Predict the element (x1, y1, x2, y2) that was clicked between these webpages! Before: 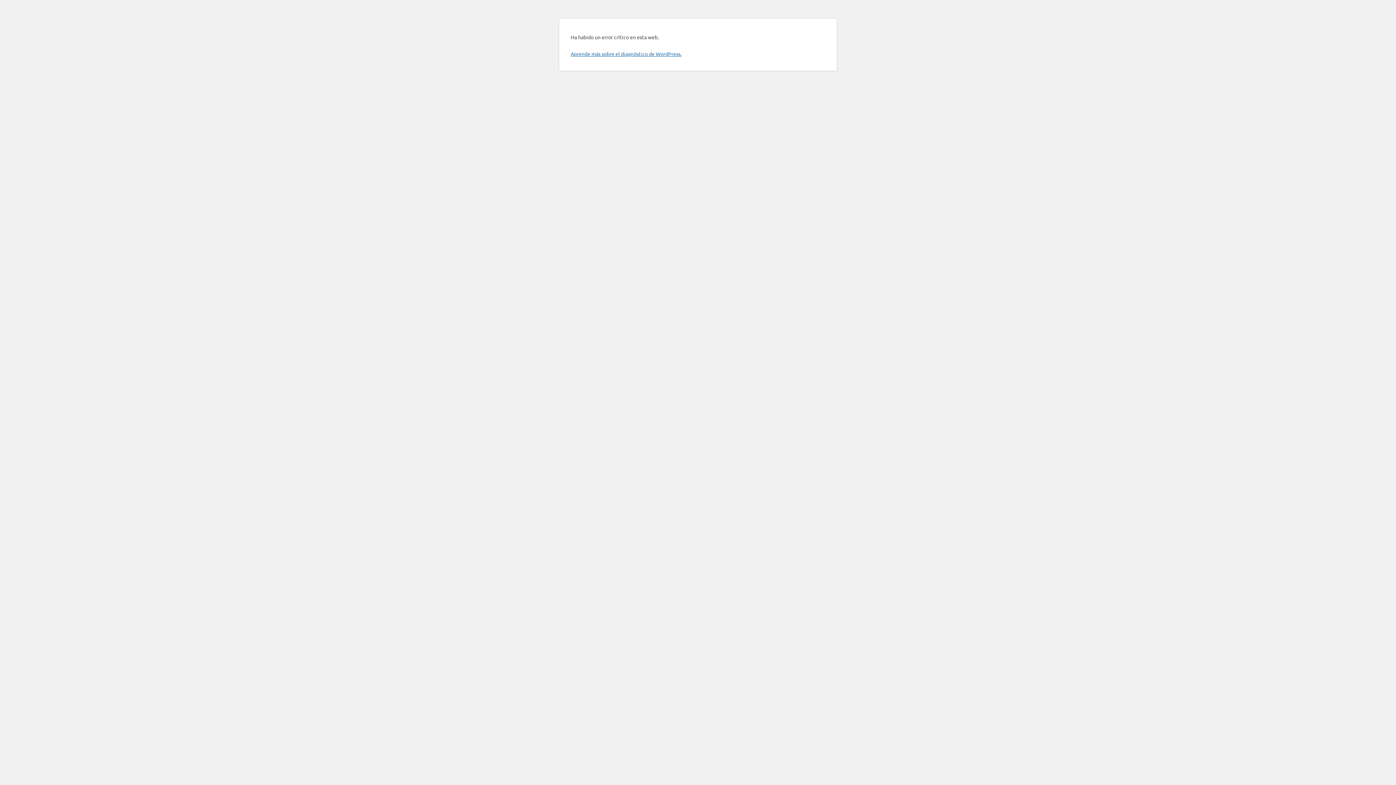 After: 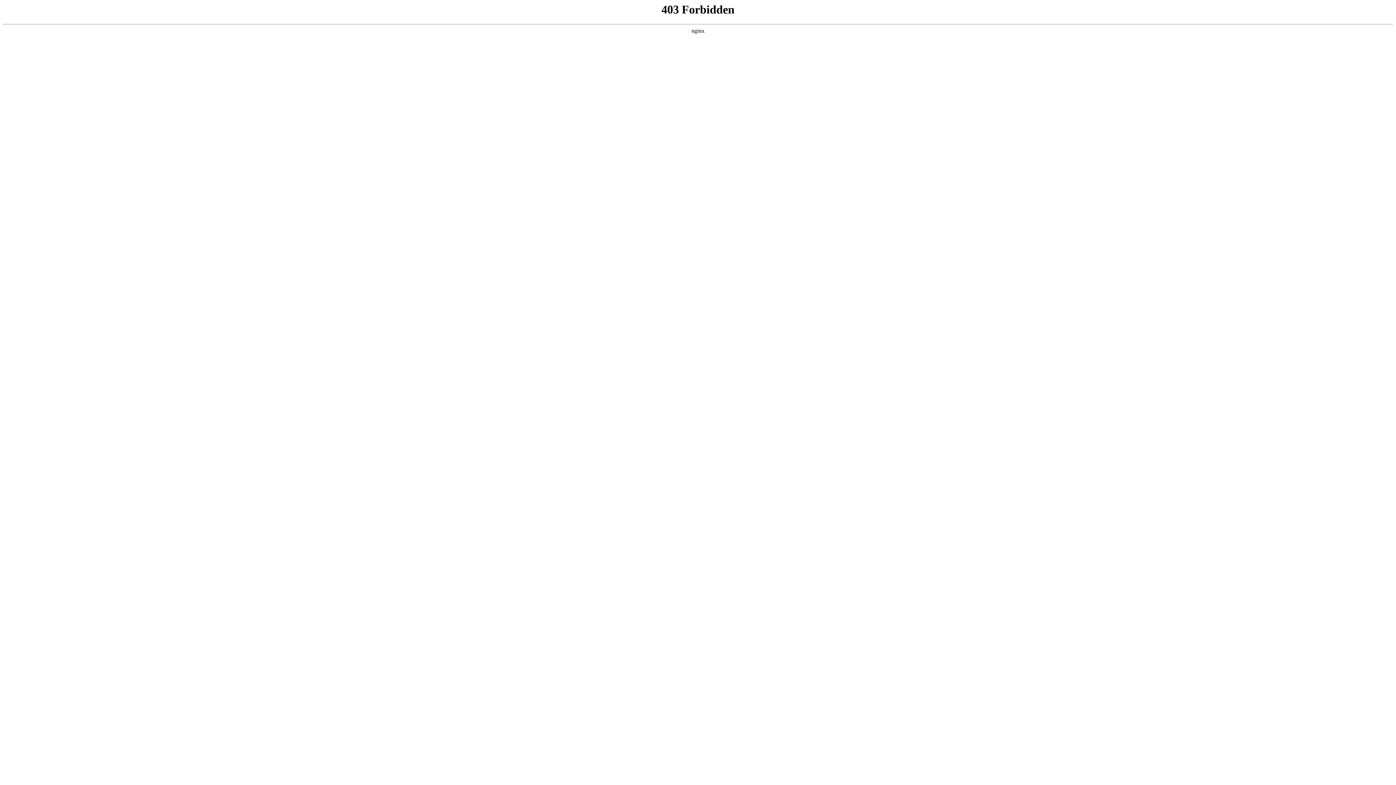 Action: label: Aprende más sobre el diagnóstico de WordPress. bbox: (570, 50, 681, 57)